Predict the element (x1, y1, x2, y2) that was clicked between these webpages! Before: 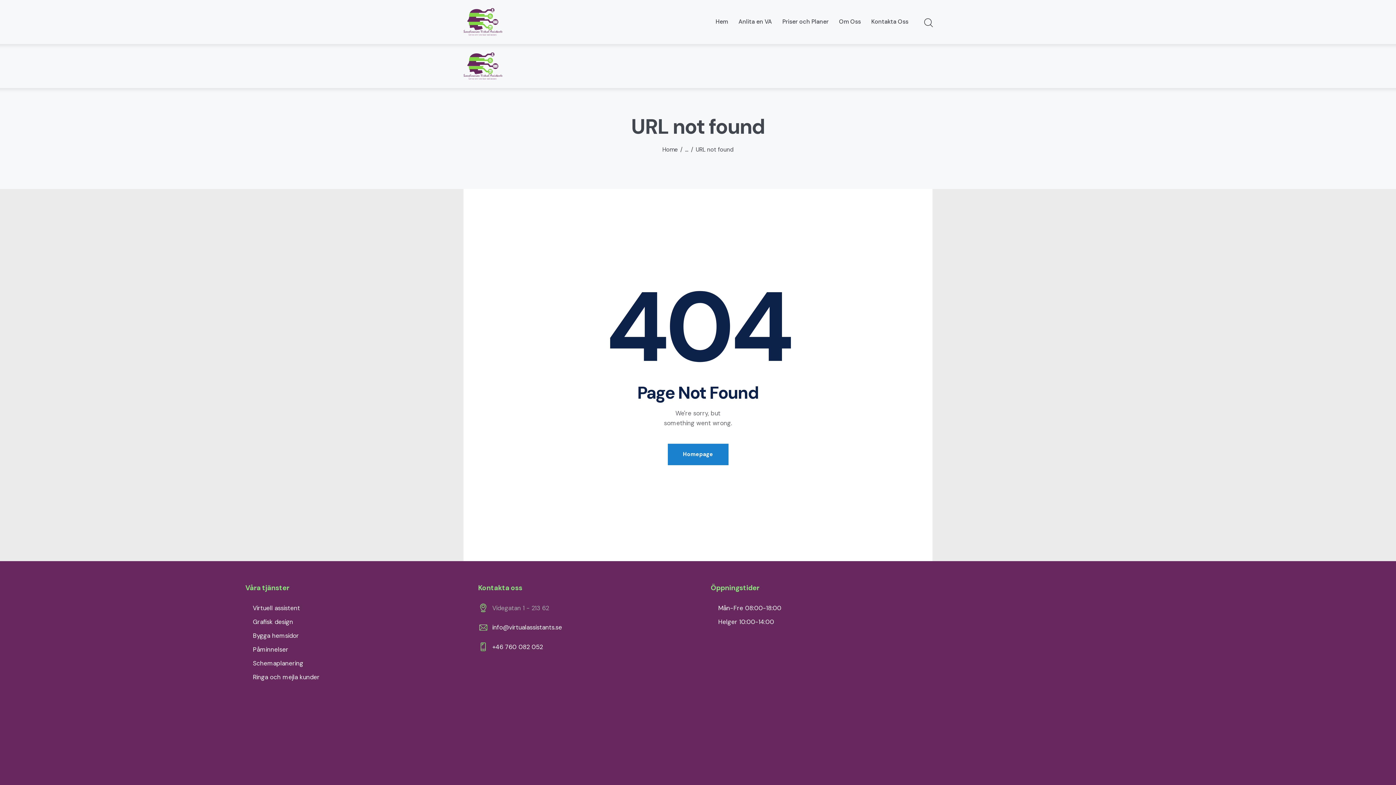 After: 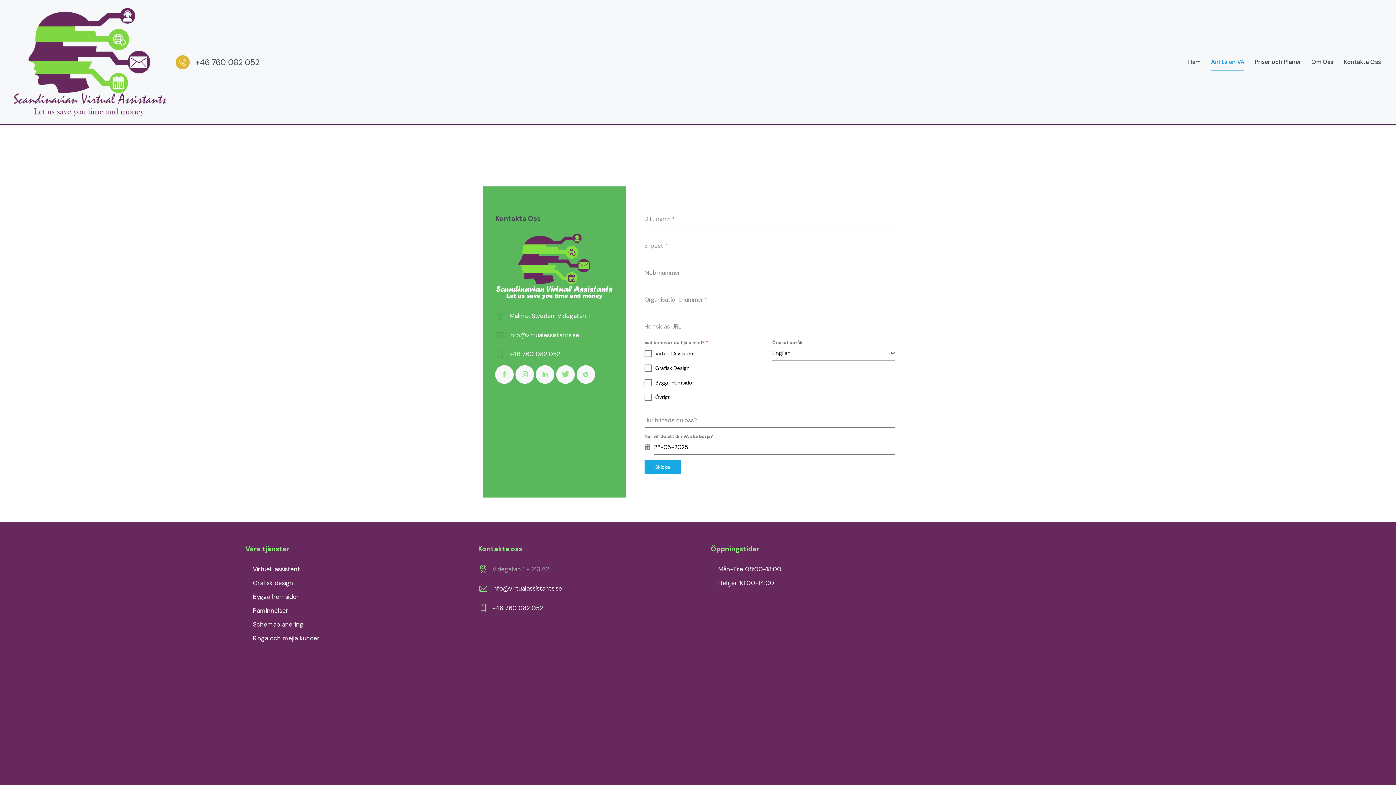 Action: label: Anlita en VA bbox: (733, 12, 777, 31)